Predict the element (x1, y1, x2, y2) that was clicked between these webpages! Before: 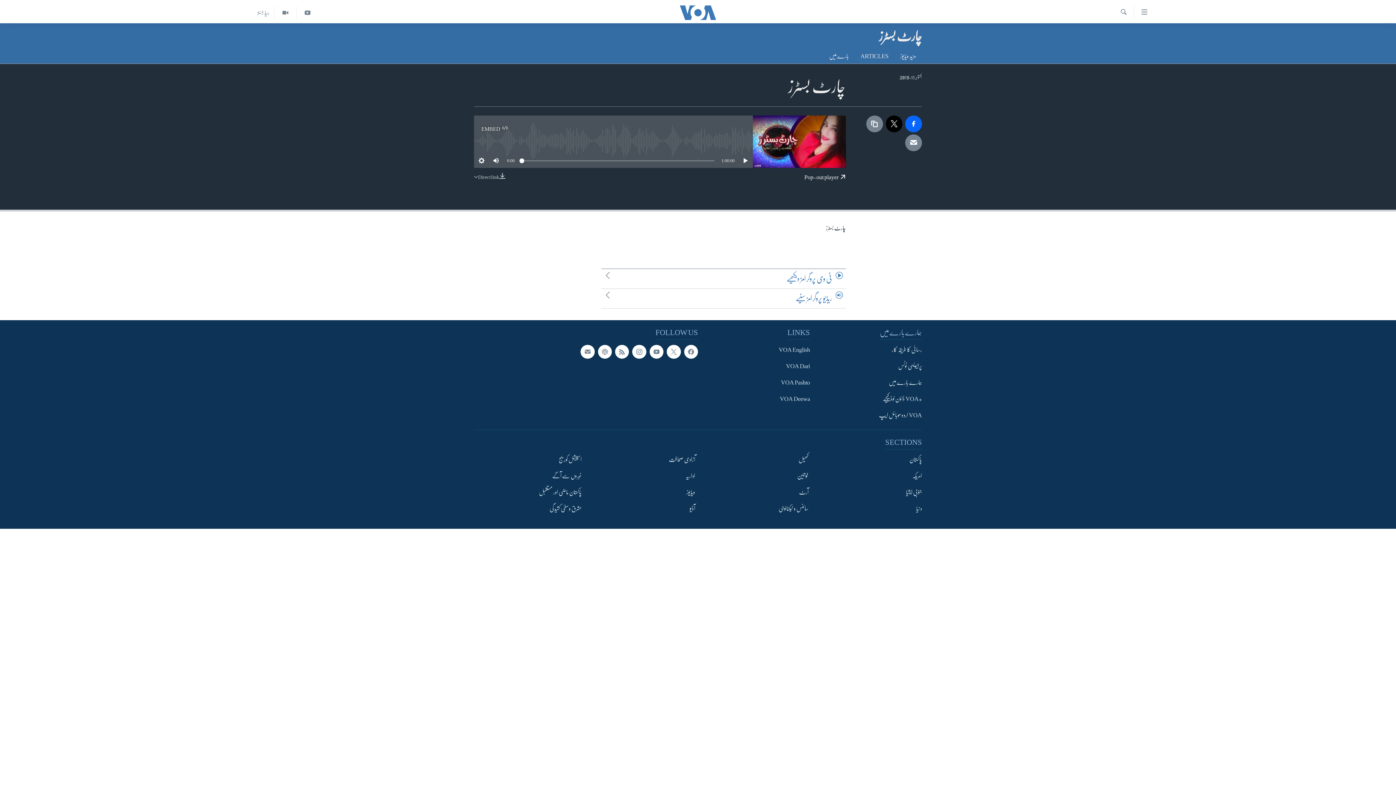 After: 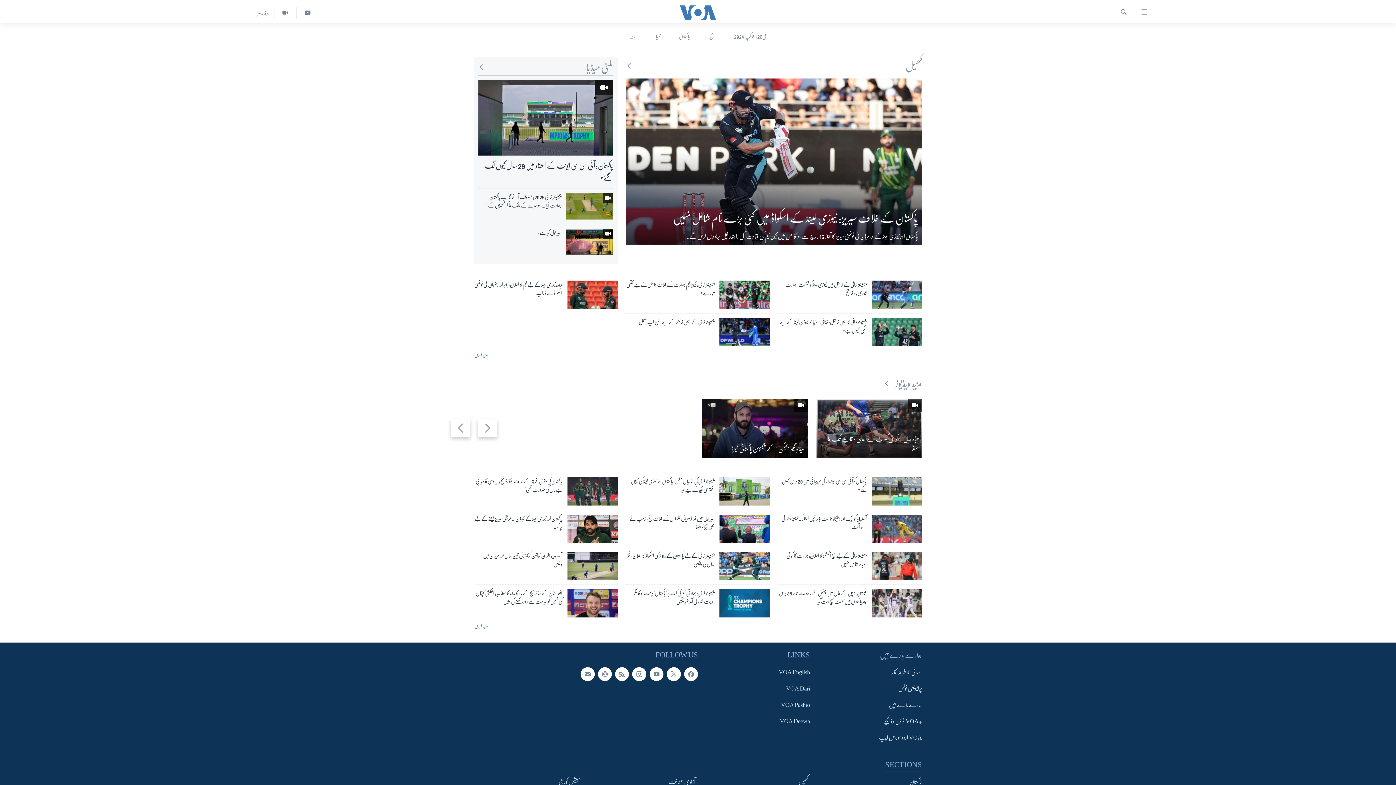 Action: bbox: (705, 454, 808, 465) label: کھیل